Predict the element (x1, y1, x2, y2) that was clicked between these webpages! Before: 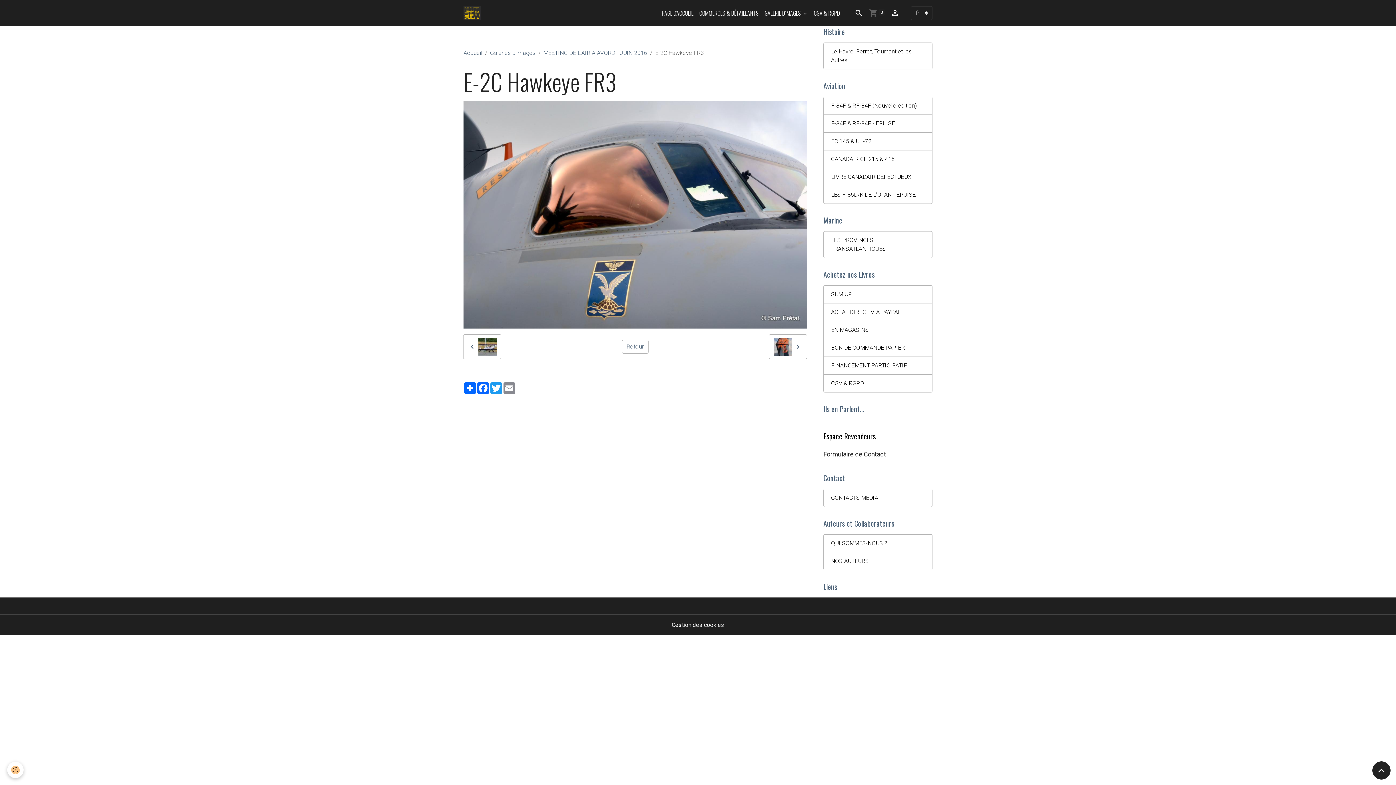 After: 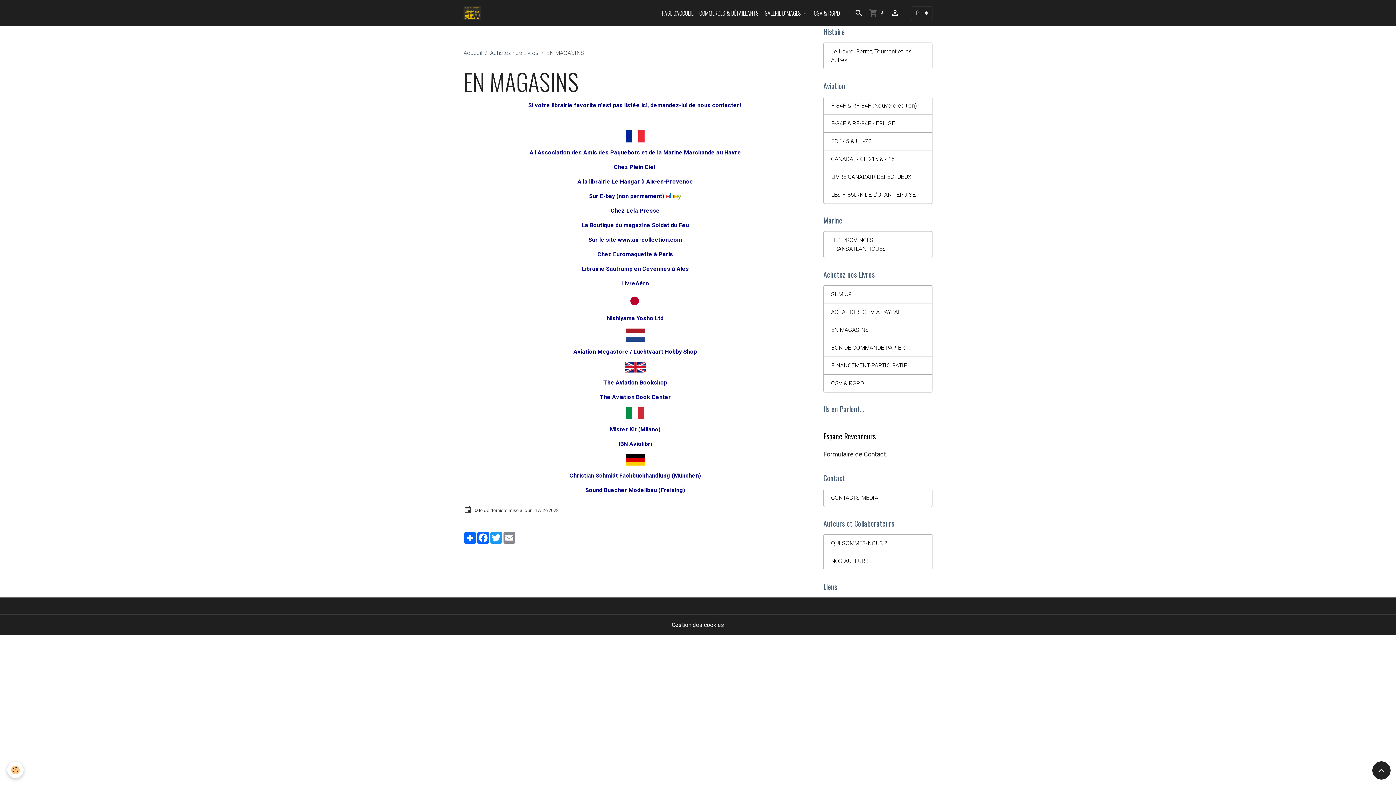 Action: label: EN MAGASINS bbox: (823, 321, 932, 339)